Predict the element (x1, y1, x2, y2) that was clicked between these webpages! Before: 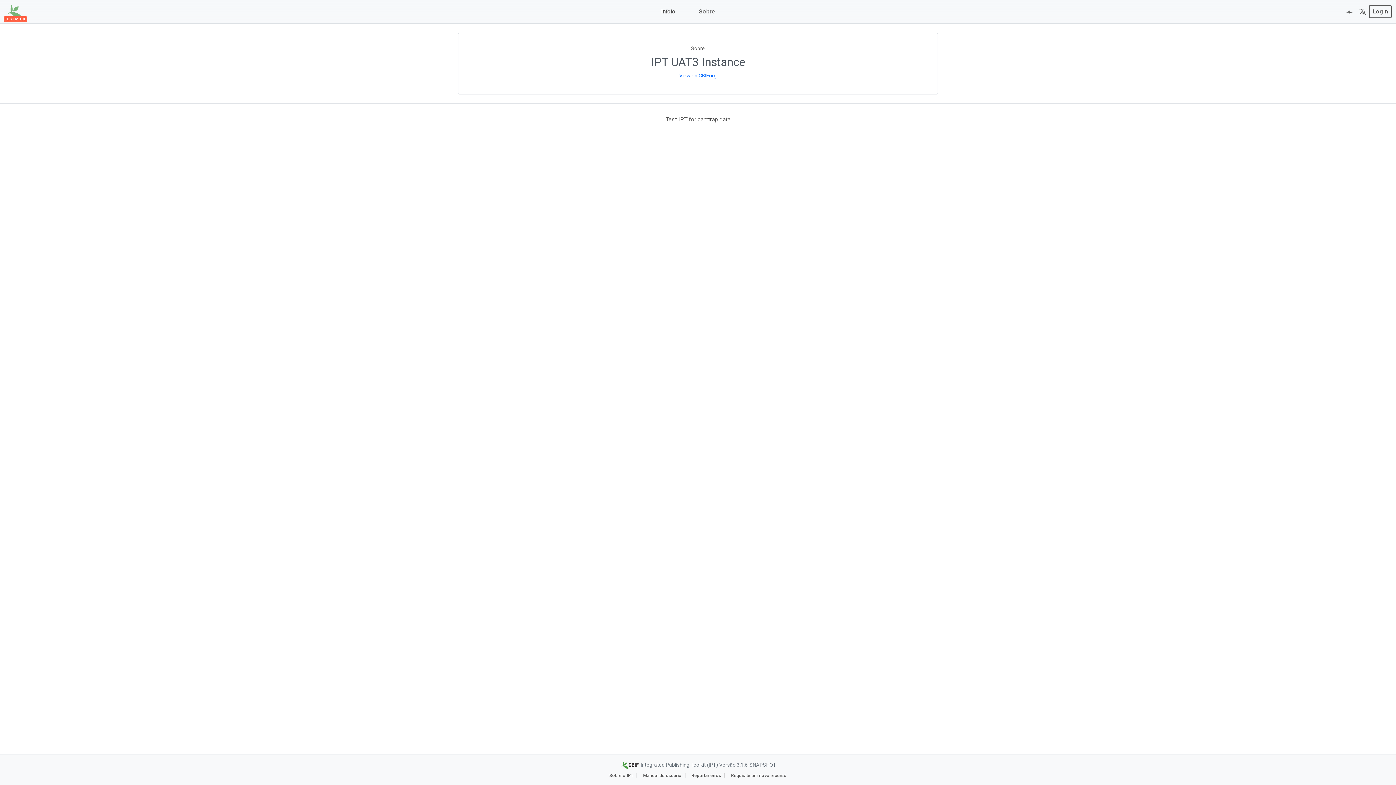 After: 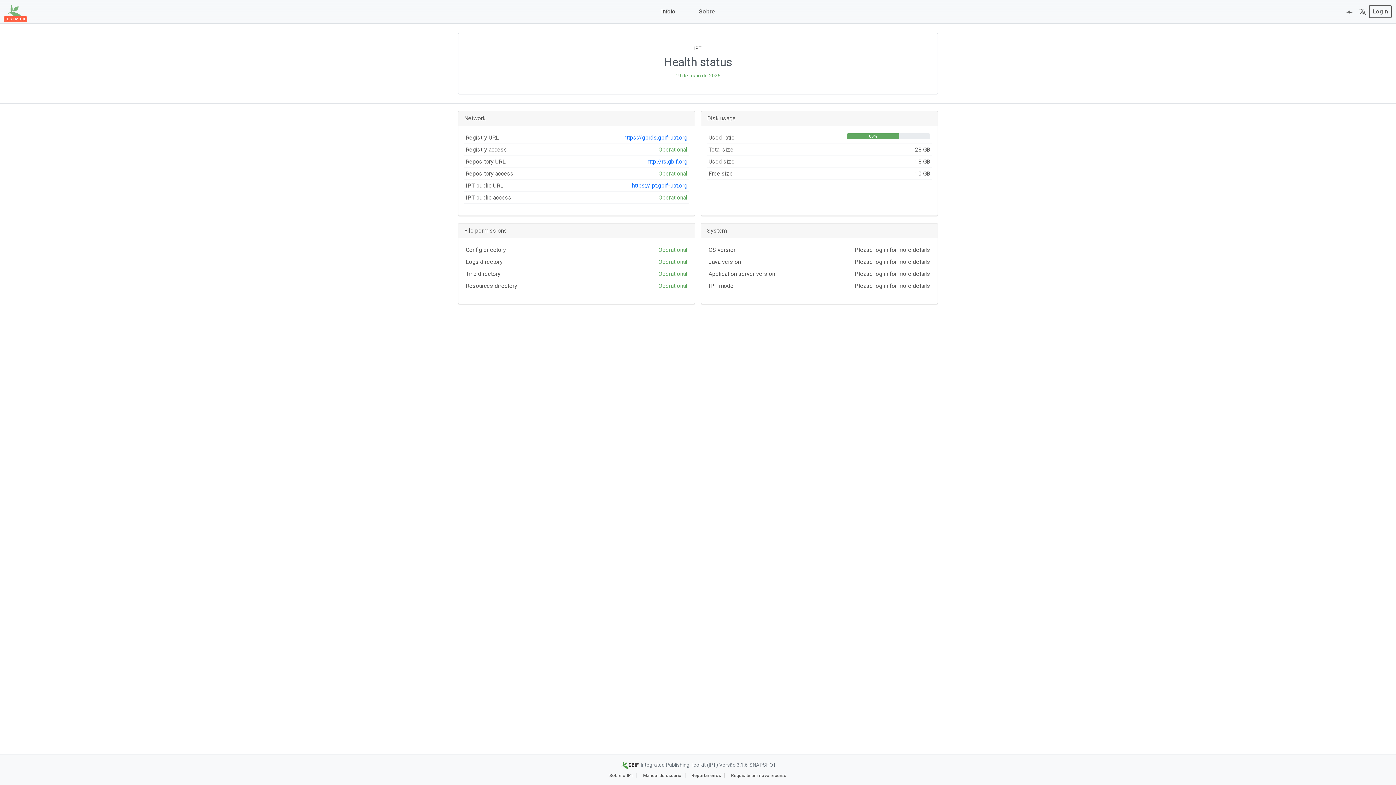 Action: bbox: (1343, 4, 1356, 18)